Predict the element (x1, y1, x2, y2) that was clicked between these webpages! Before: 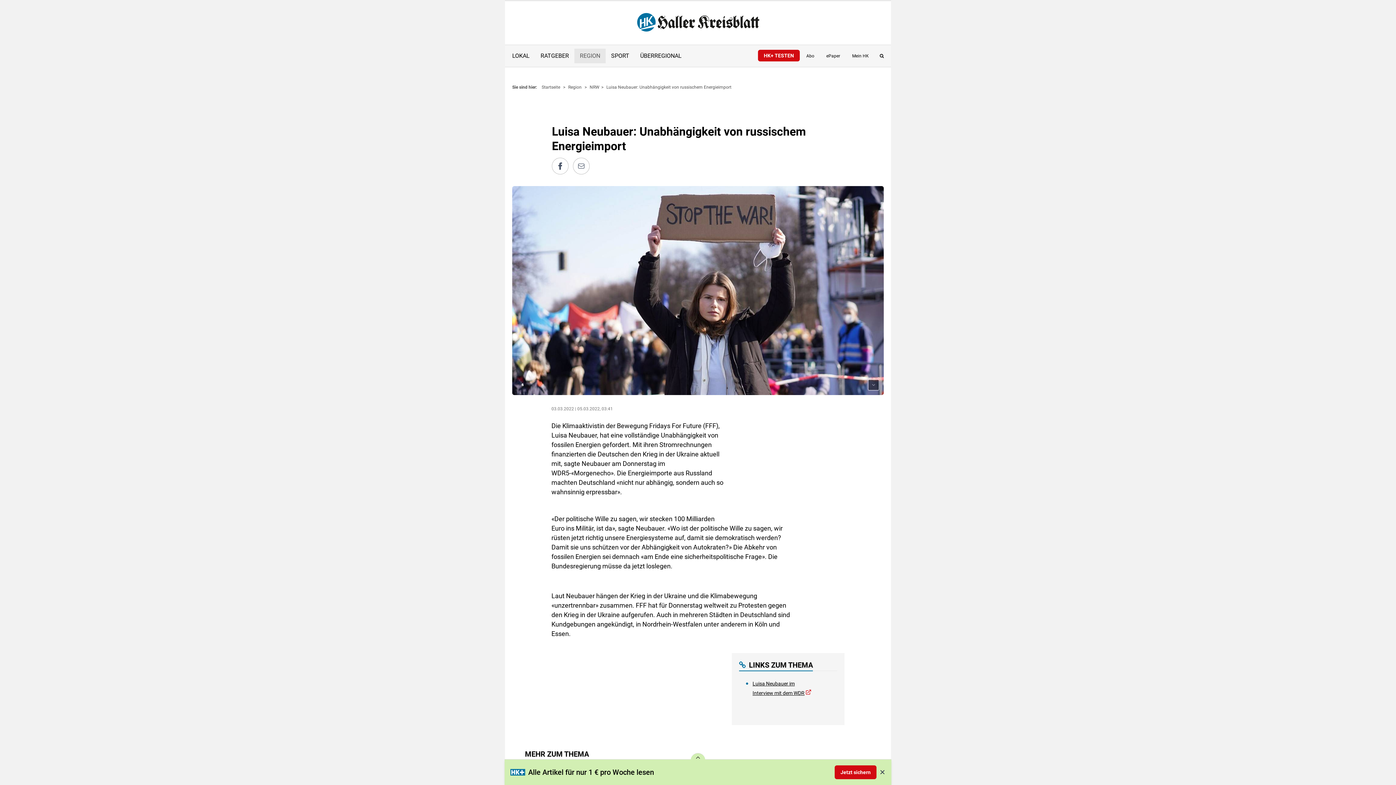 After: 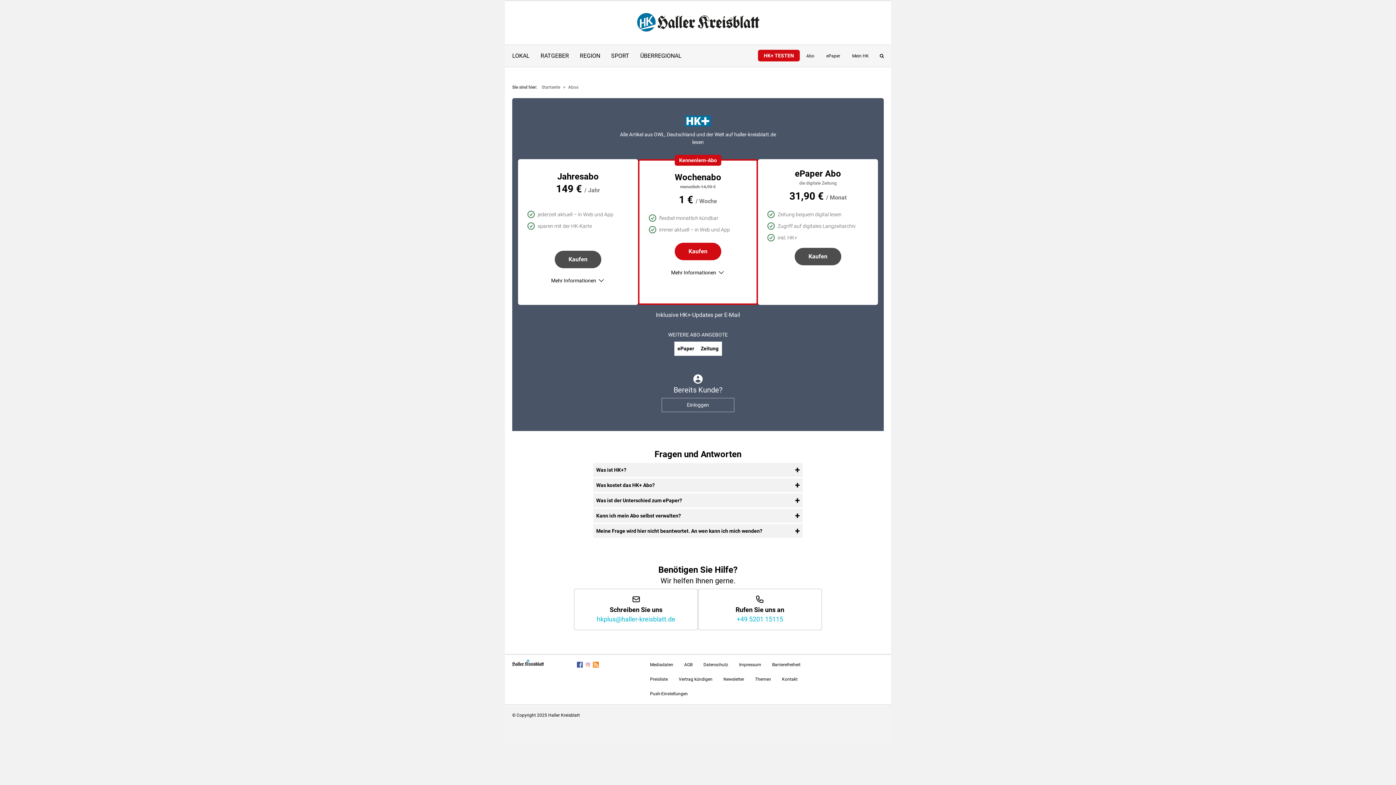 Action: bbox: (758, 49, 800, 61) label: HK+ TESTEN